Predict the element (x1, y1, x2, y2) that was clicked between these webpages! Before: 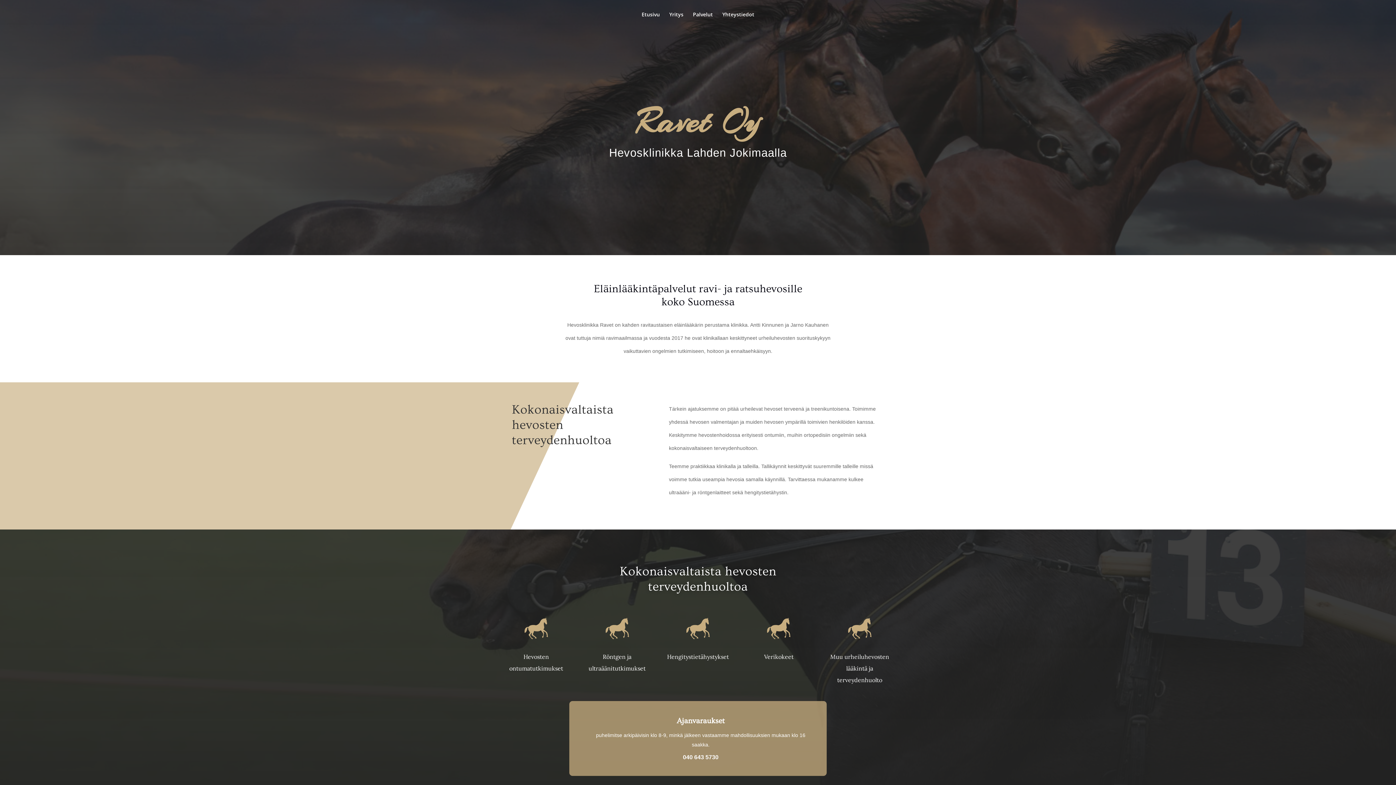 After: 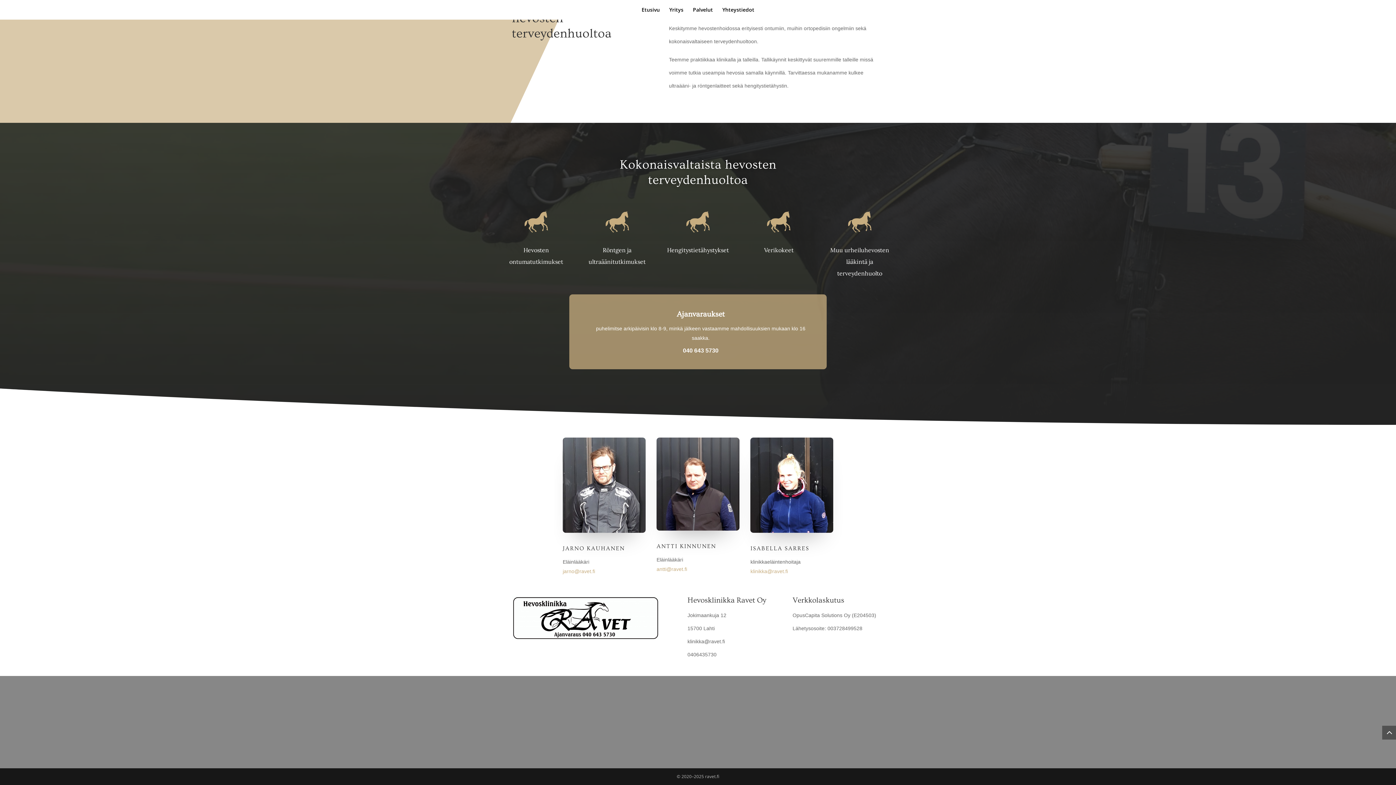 Action: label: Yhteystiedot bbox: (722, 12, 754, 29)